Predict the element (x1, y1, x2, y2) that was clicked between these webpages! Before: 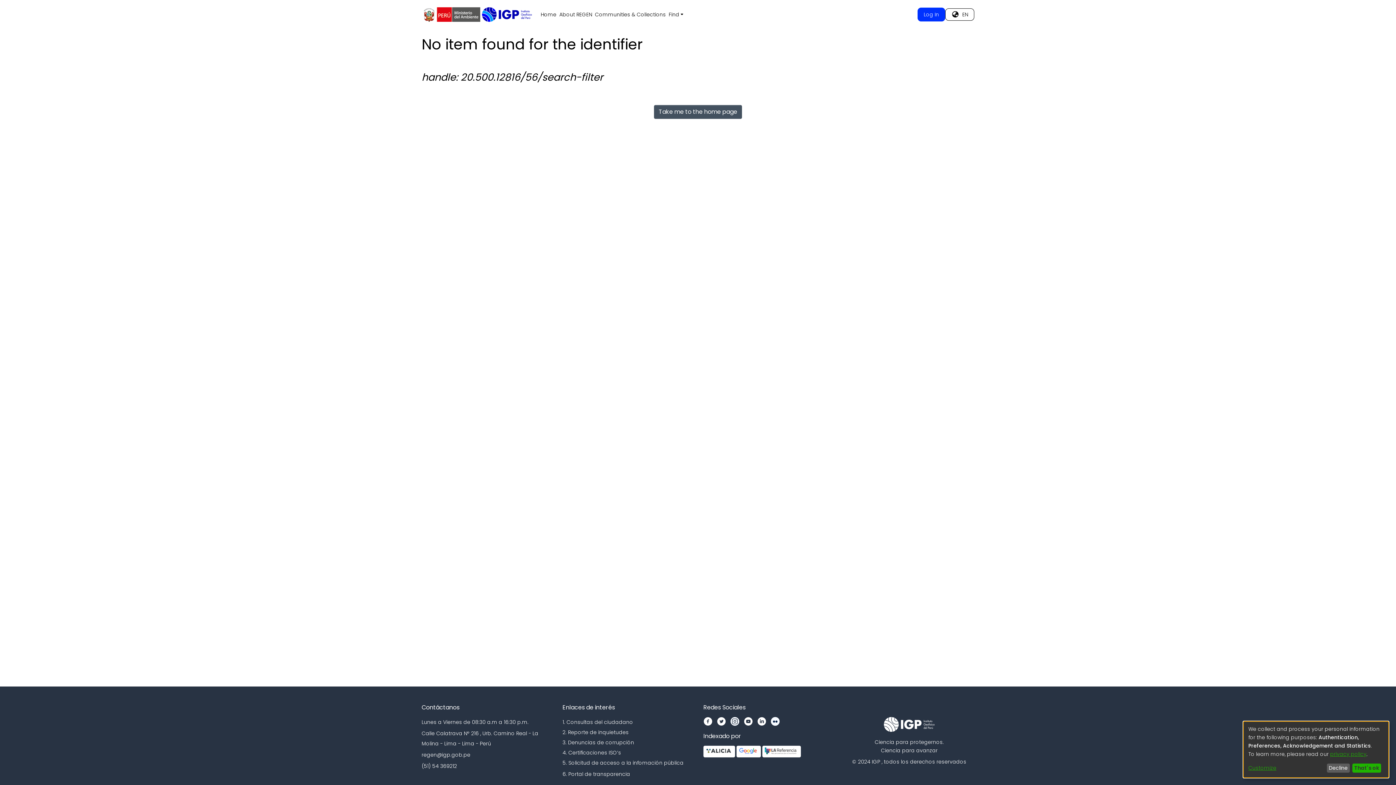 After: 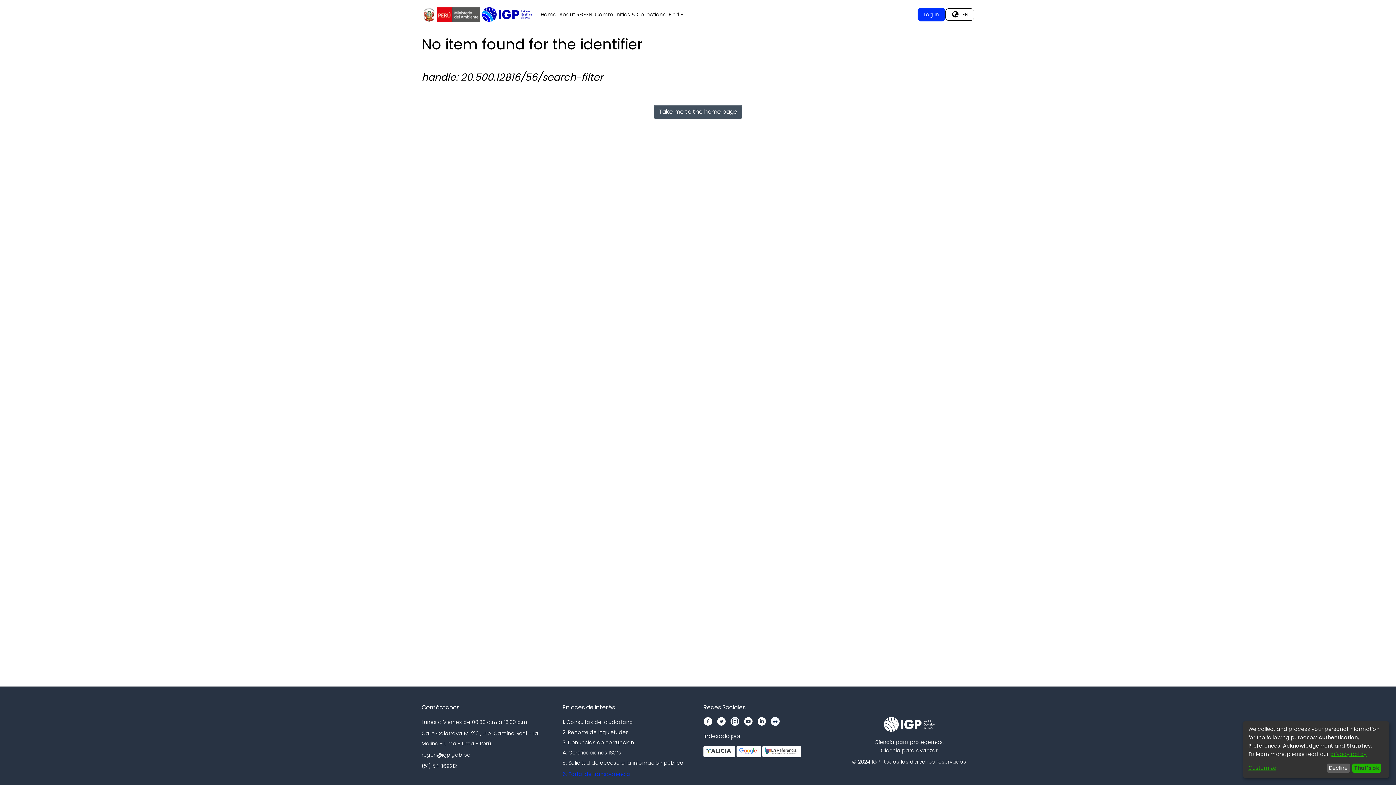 Action: bbox: (562, 770, 630, 778) label: 6. Portal de transparencia